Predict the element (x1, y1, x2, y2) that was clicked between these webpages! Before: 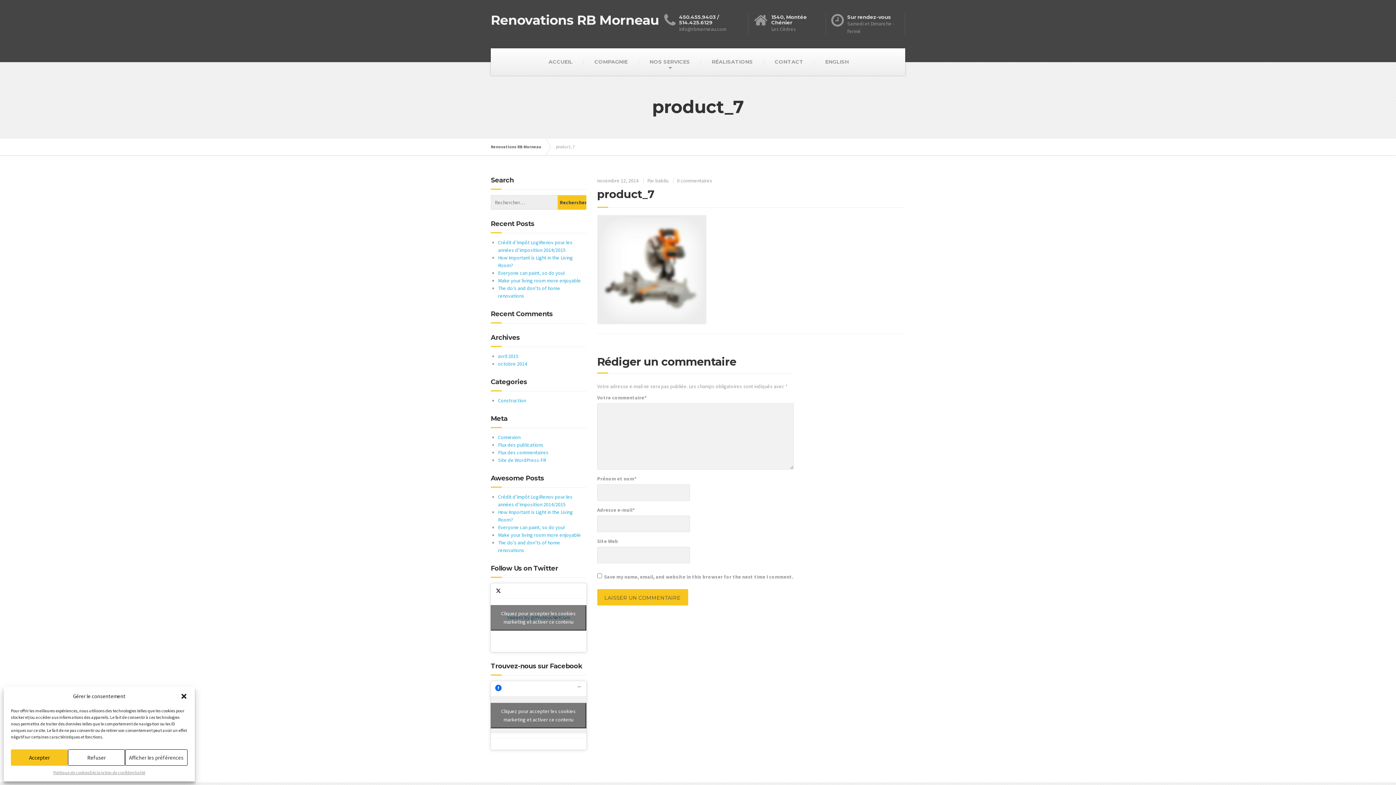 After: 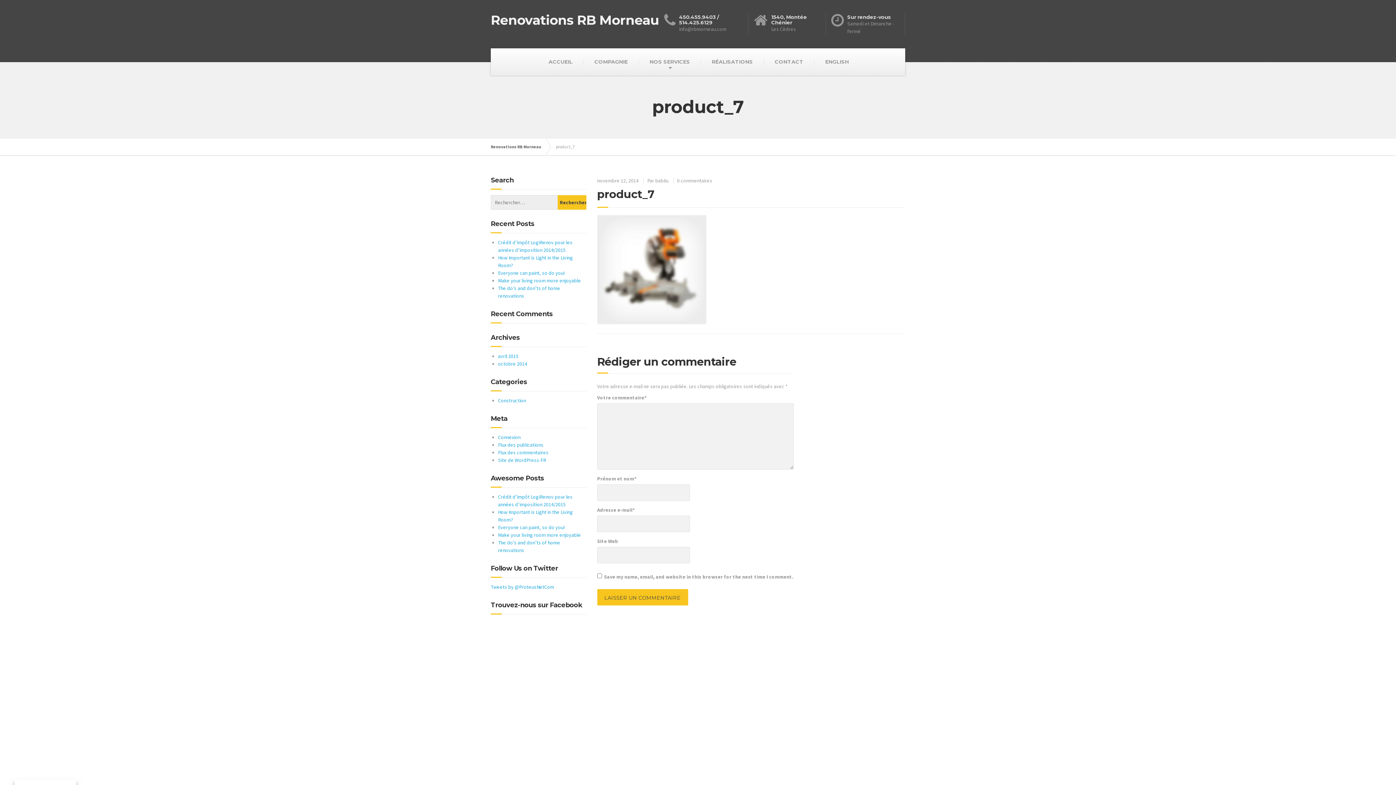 Action: bbox: (490, 703, 586, 728) label: Cliquez pour accepter les cookies marketing et activer ce contenu